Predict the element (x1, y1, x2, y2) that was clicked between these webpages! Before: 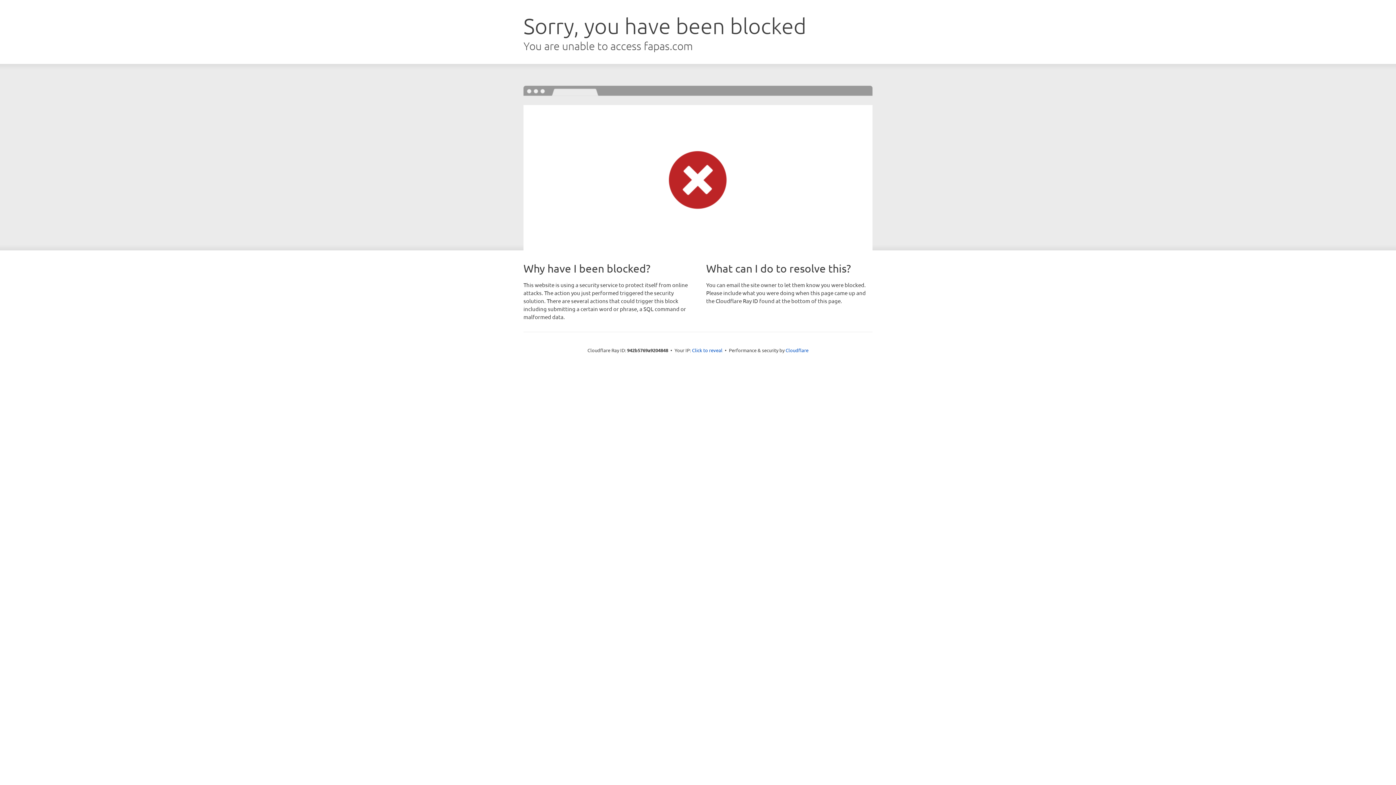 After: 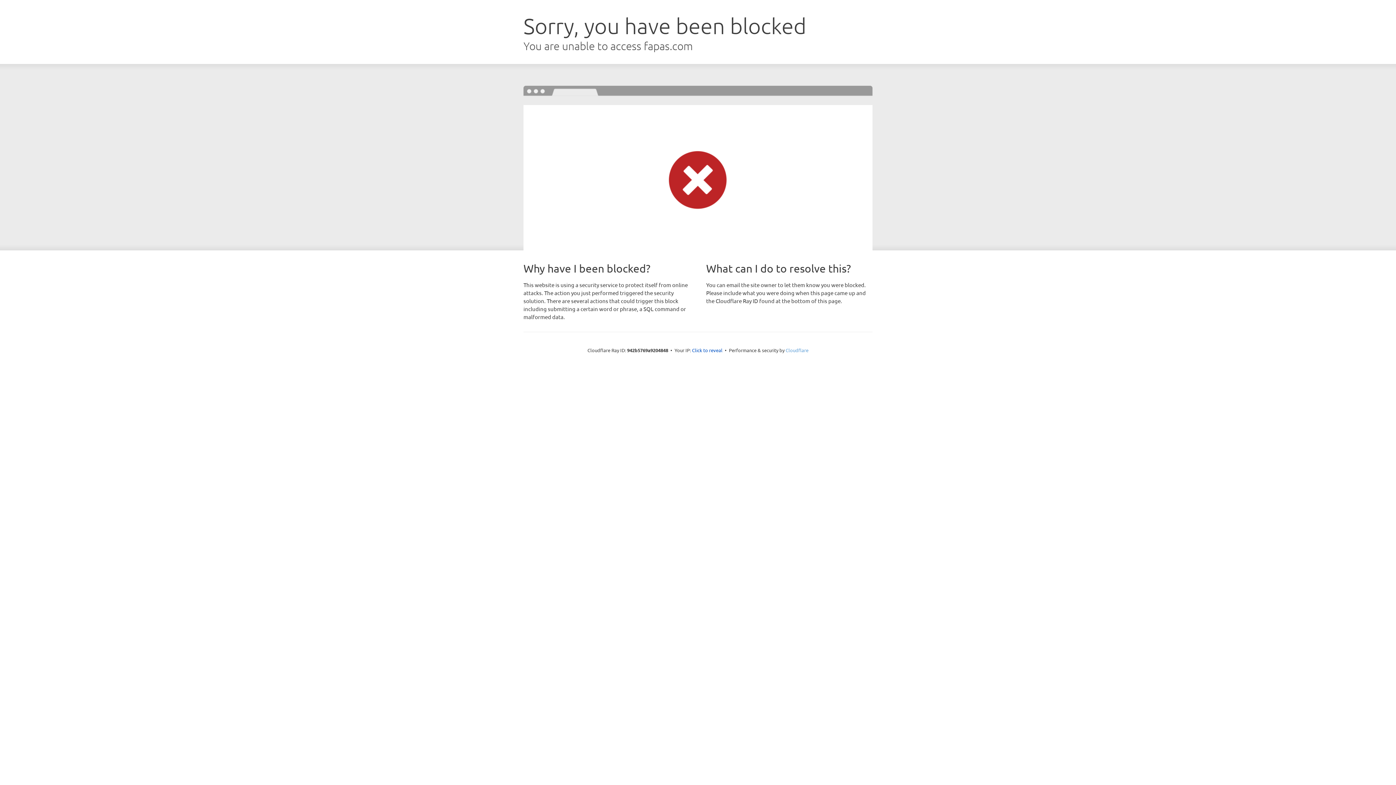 Action: bbox: (785, 347, 808, 353) label: Cloudflare